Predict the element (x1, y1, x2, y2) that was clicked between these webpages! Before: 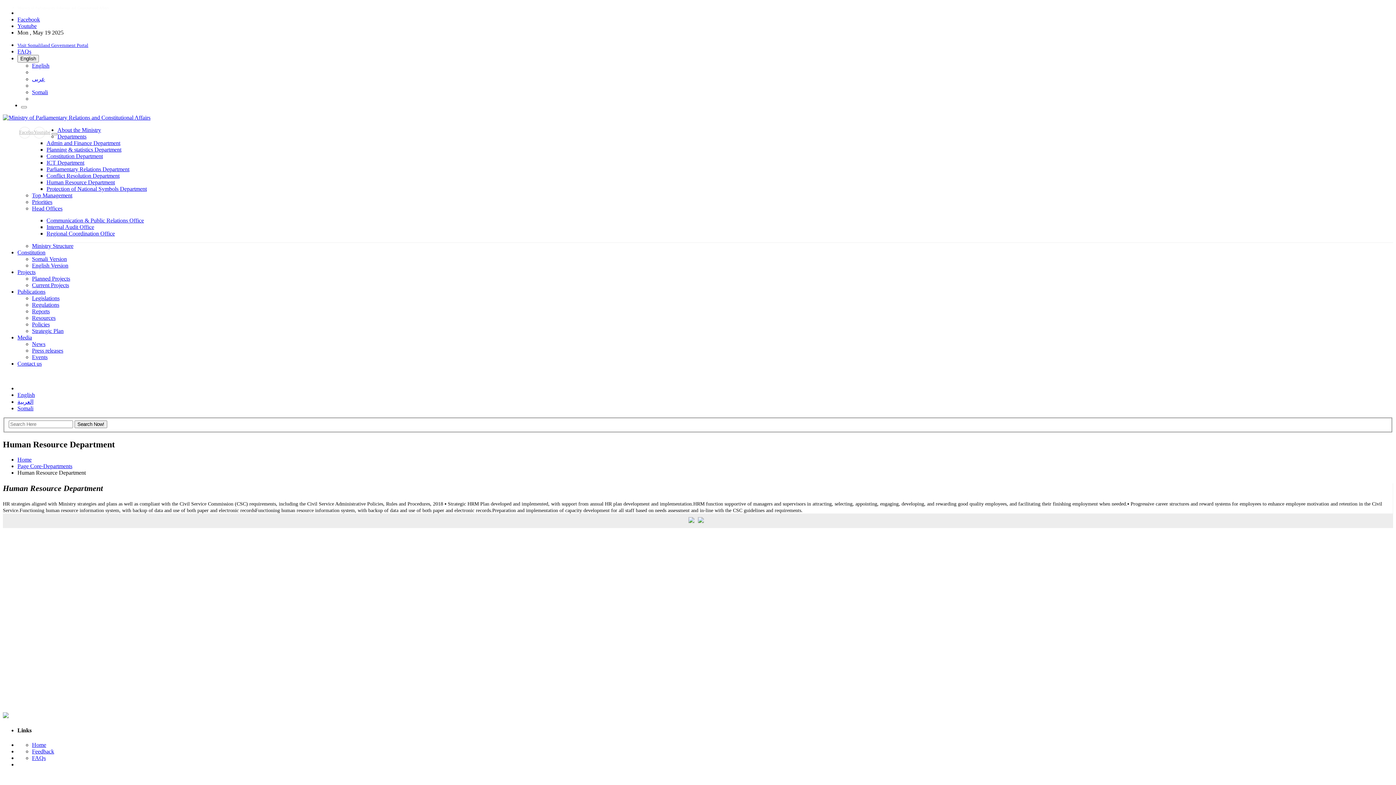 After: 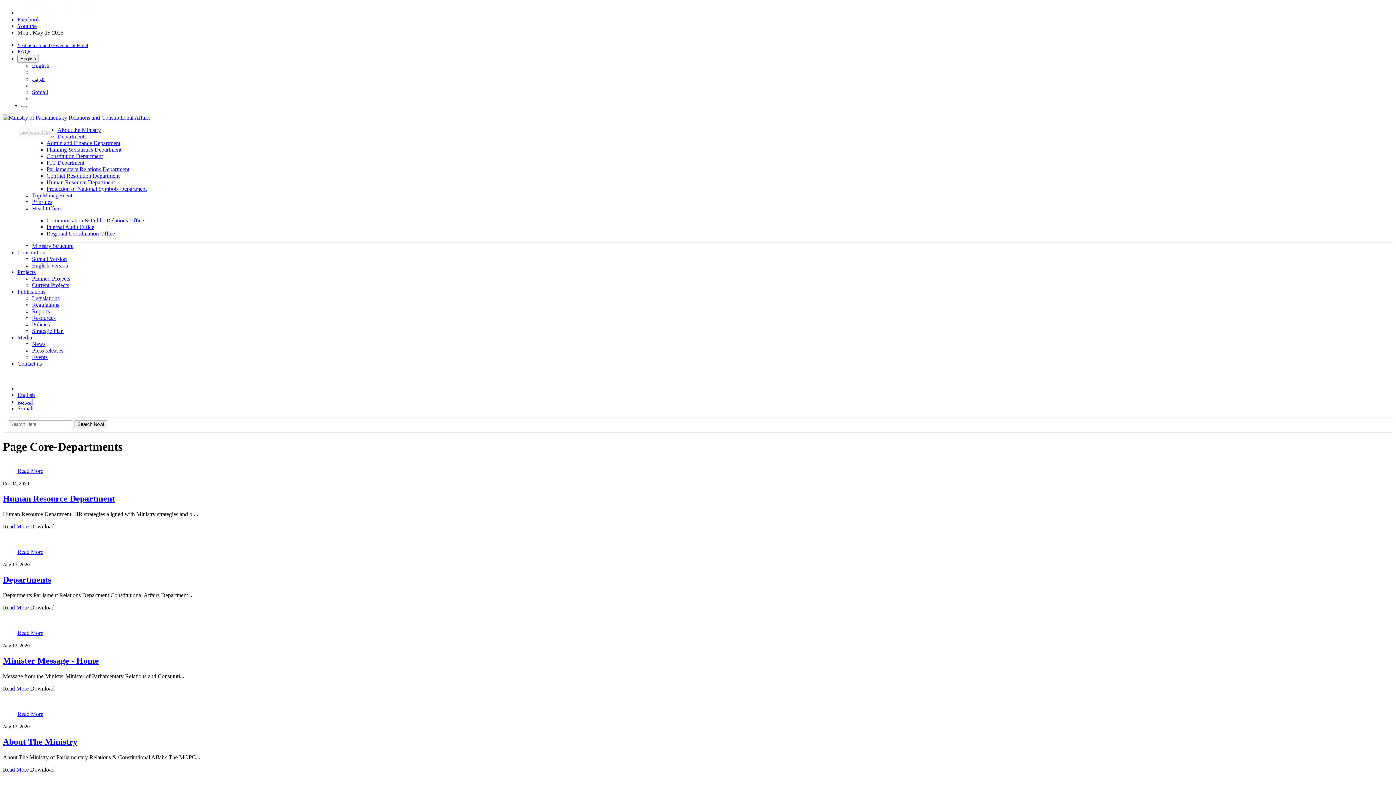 Action: bbox: (17, 463, 72, 469) label: Page Core-Departments